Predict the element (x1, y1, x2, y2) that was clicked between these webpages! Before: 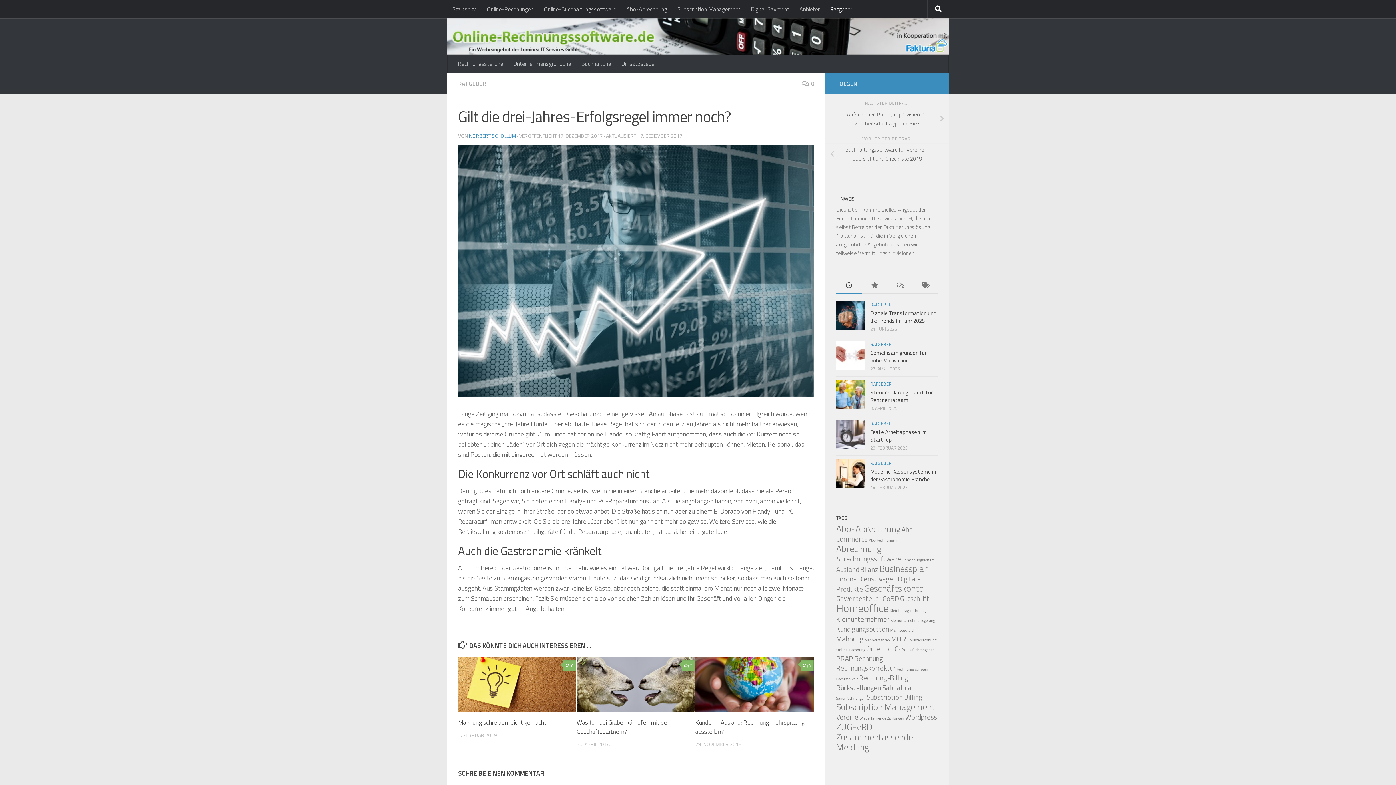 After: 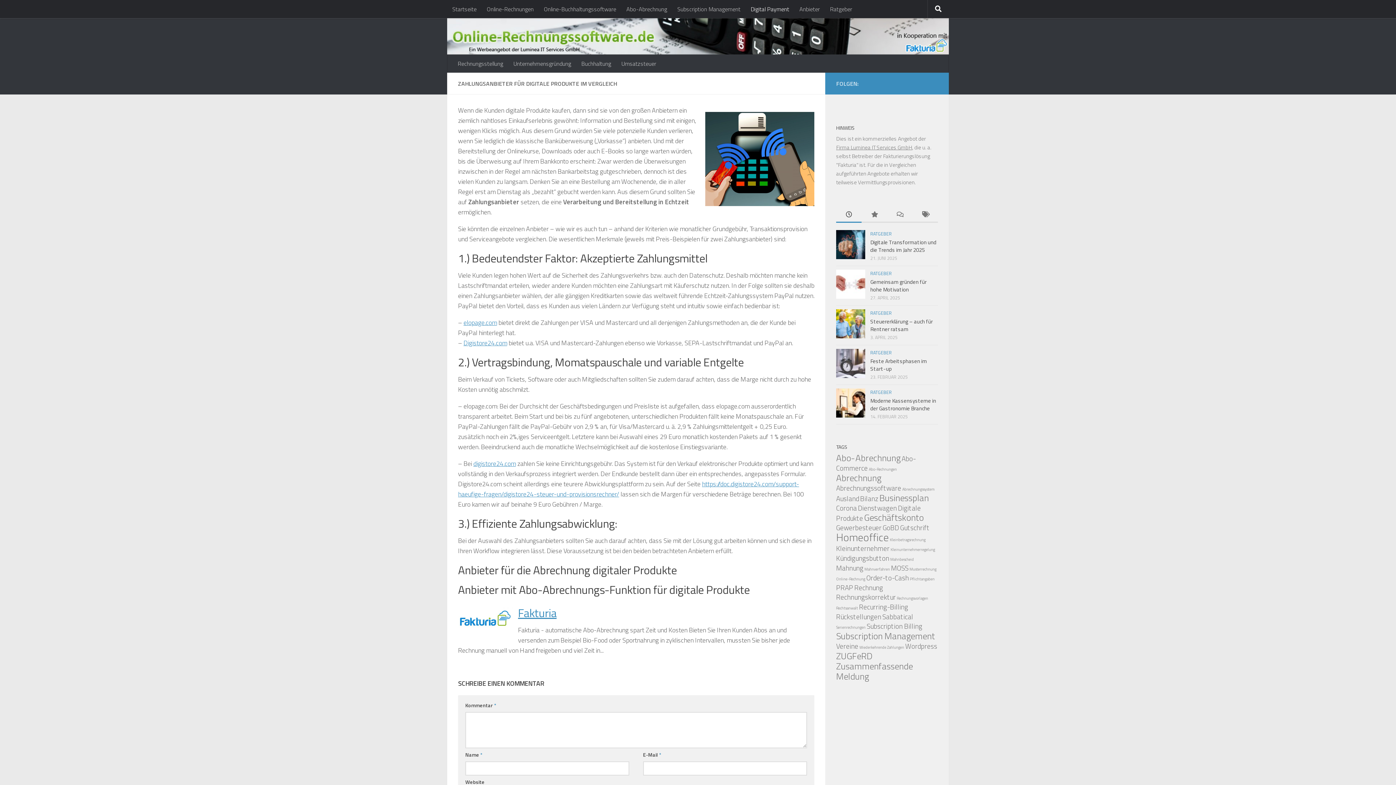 Action: label: Digital Payment bbox: (745, 0, 794, 18)